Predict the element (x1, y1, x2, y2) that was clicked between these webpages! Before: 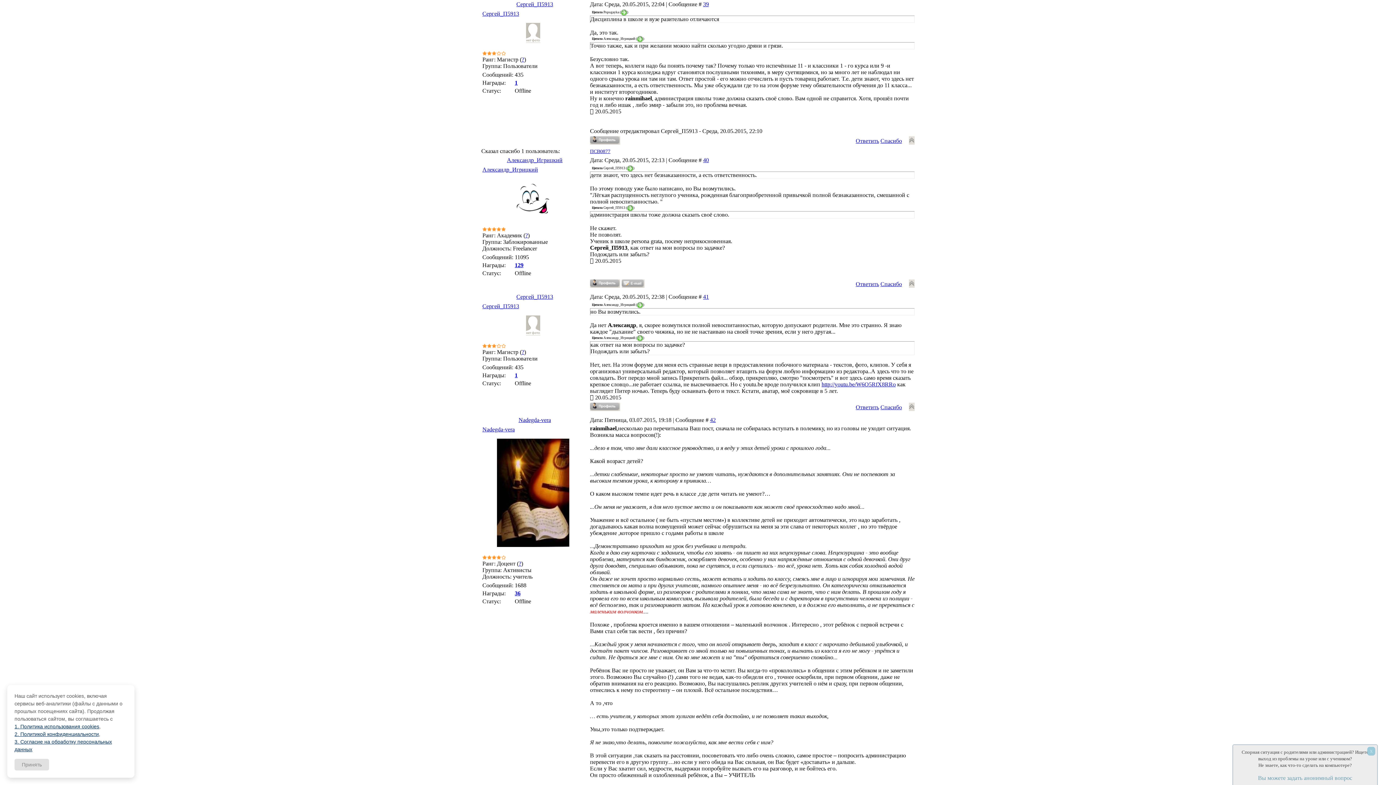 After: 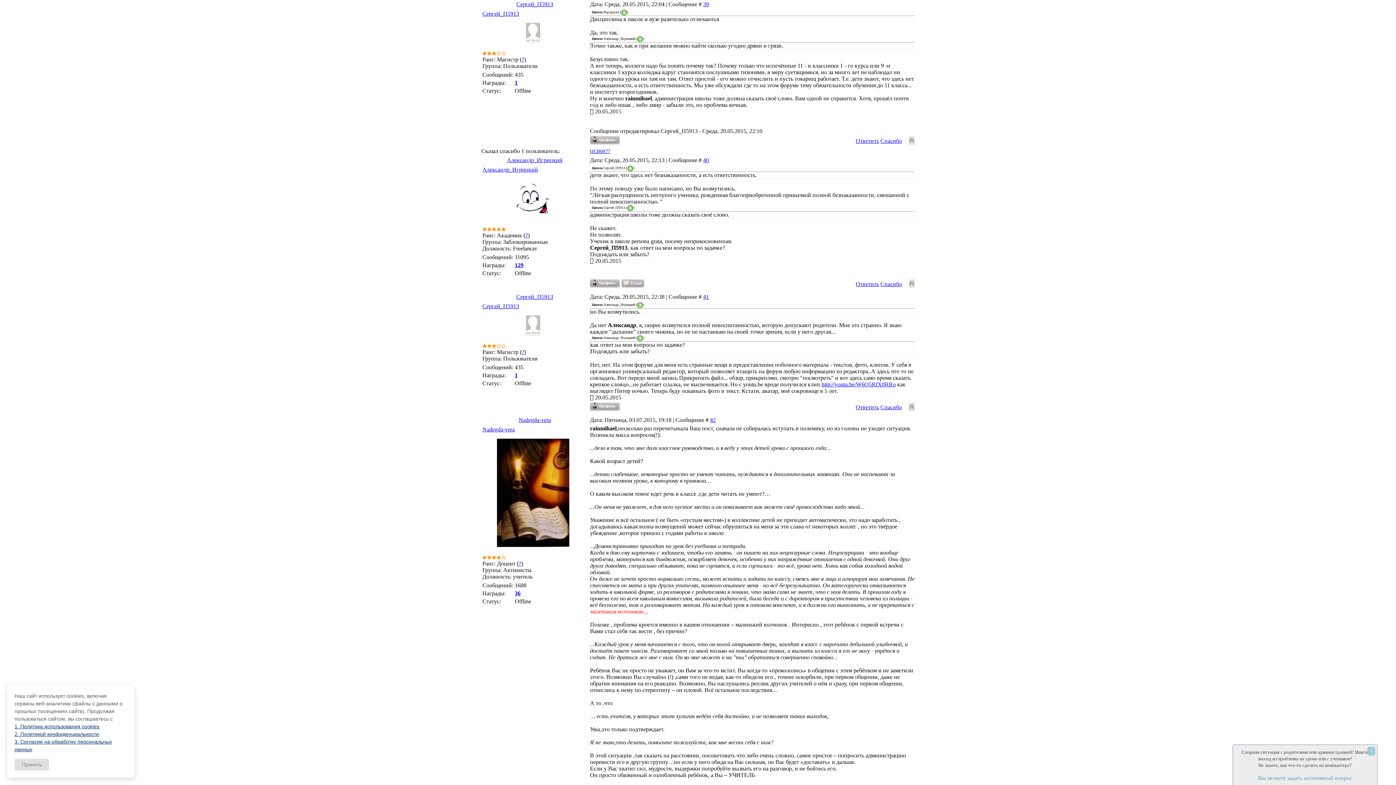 Action: bbox: (507, 157, 562, 163) label: Александр_Игрицкий